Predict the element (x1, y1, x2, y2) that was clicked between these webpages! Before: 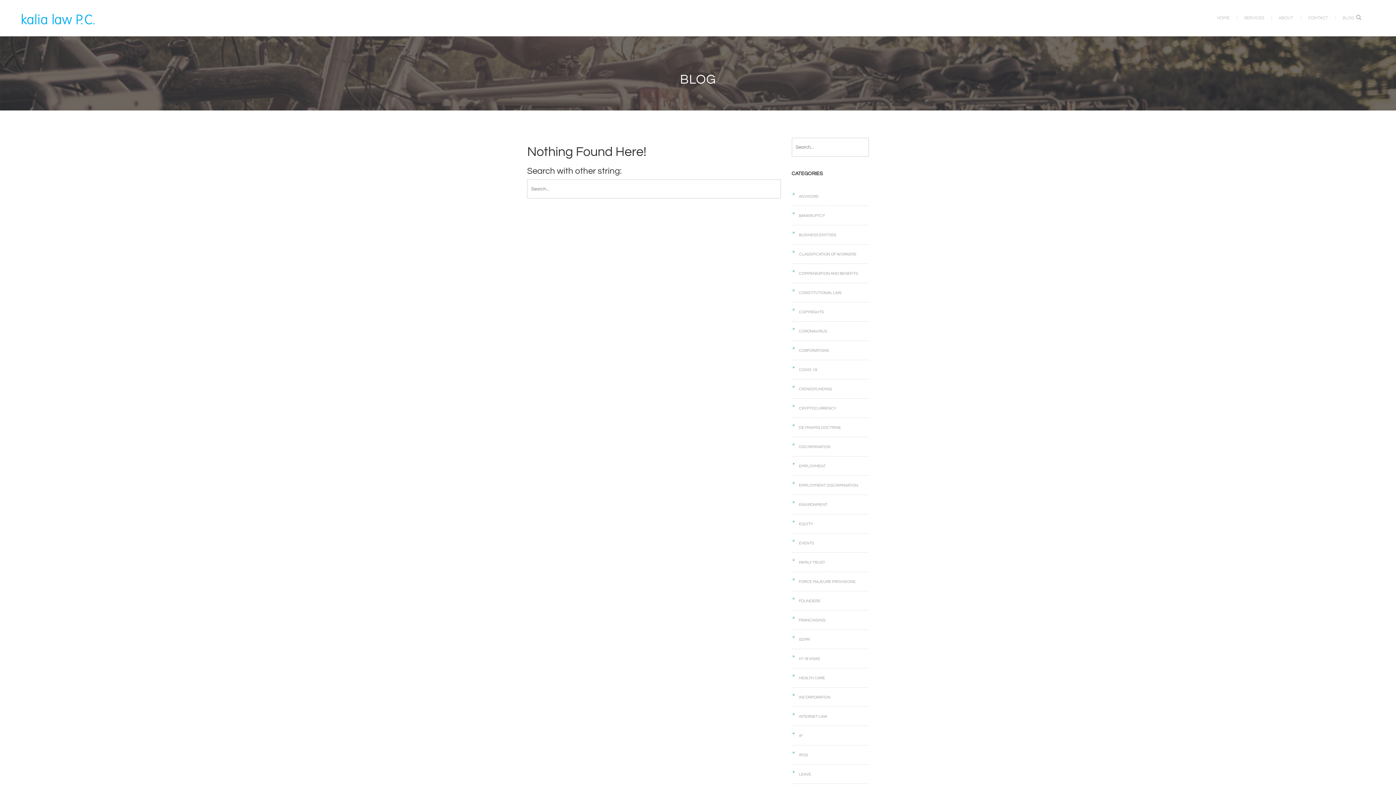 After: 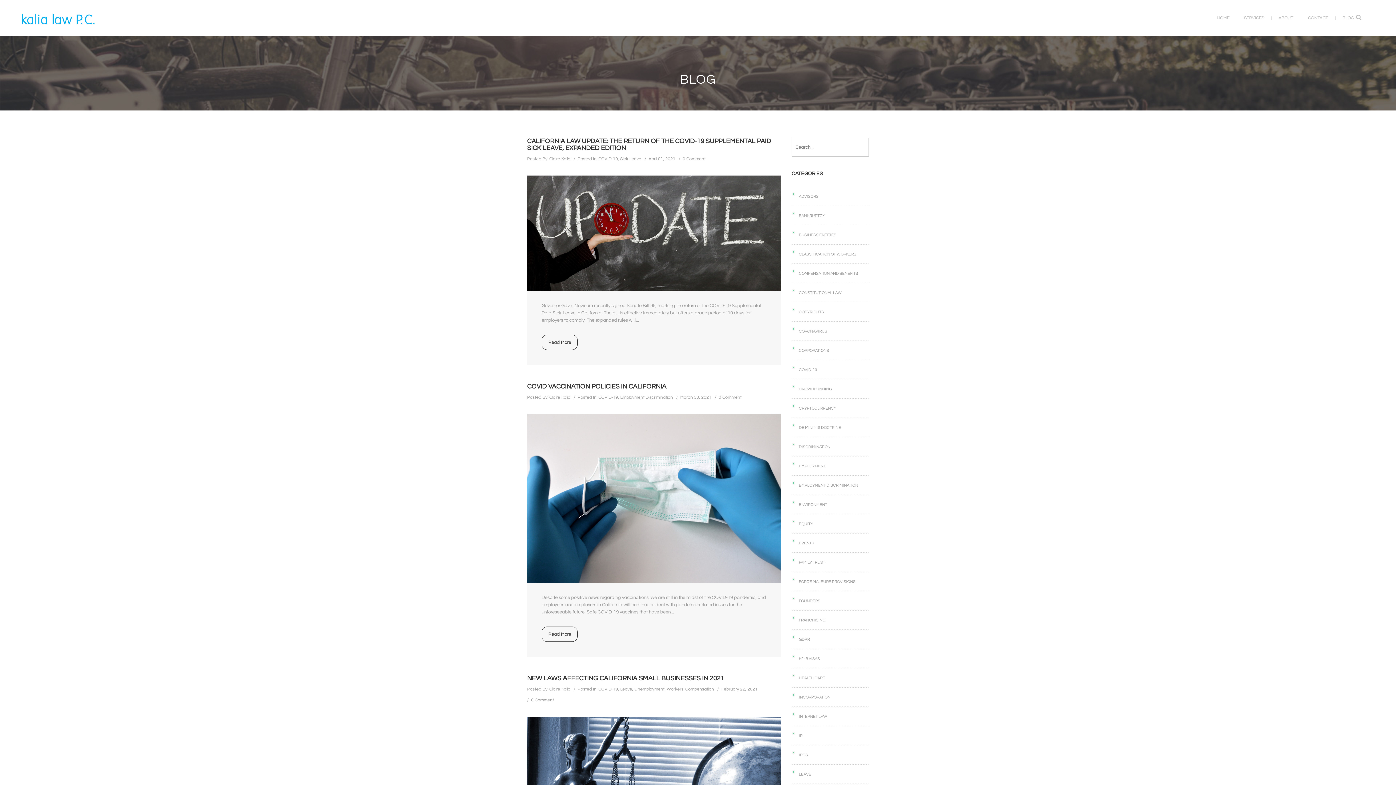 Action: label: COVID-19 bbox: (799, 365, 817, 374)